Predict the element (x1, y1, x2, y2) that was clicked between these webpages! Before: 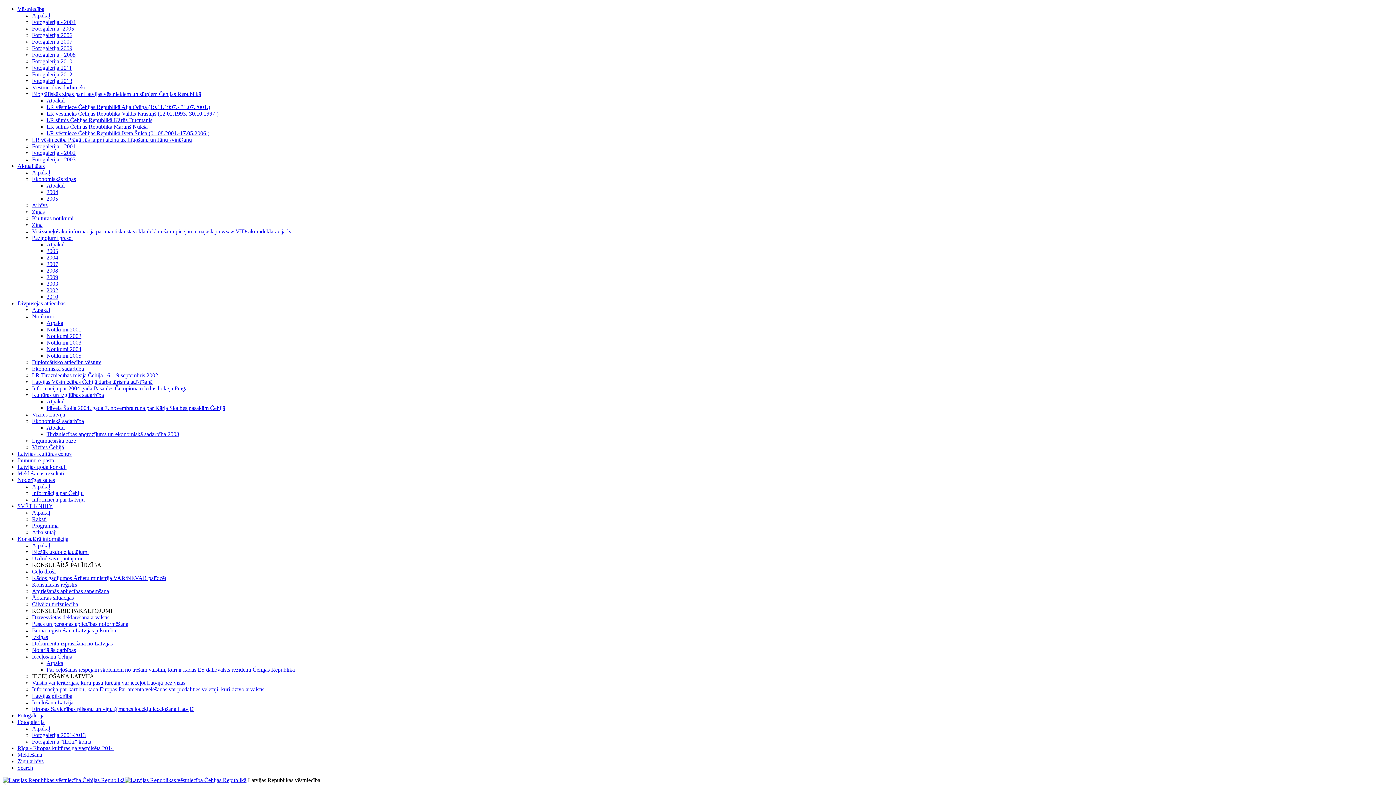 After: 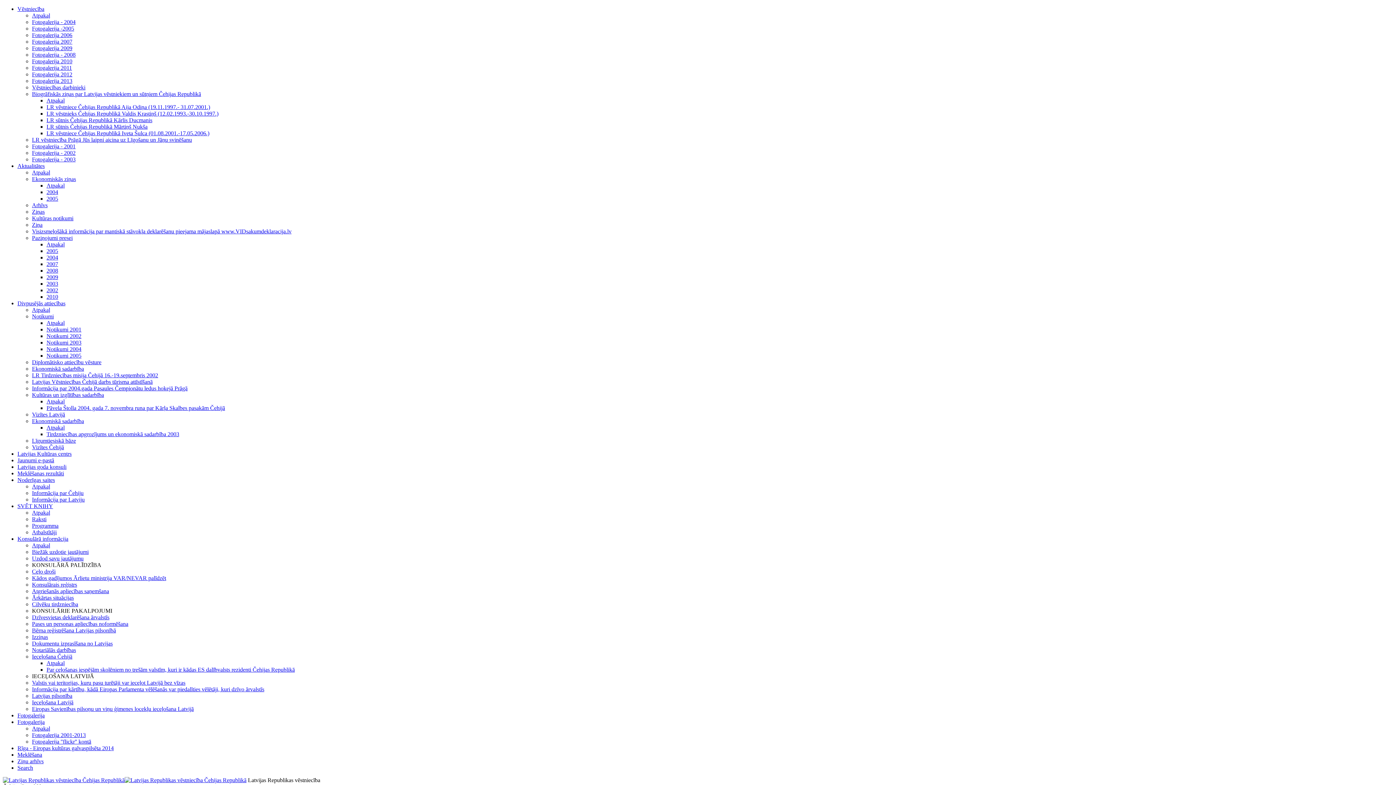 Action: bbox: (46, 398, 64, 404) label: Atpakaļ